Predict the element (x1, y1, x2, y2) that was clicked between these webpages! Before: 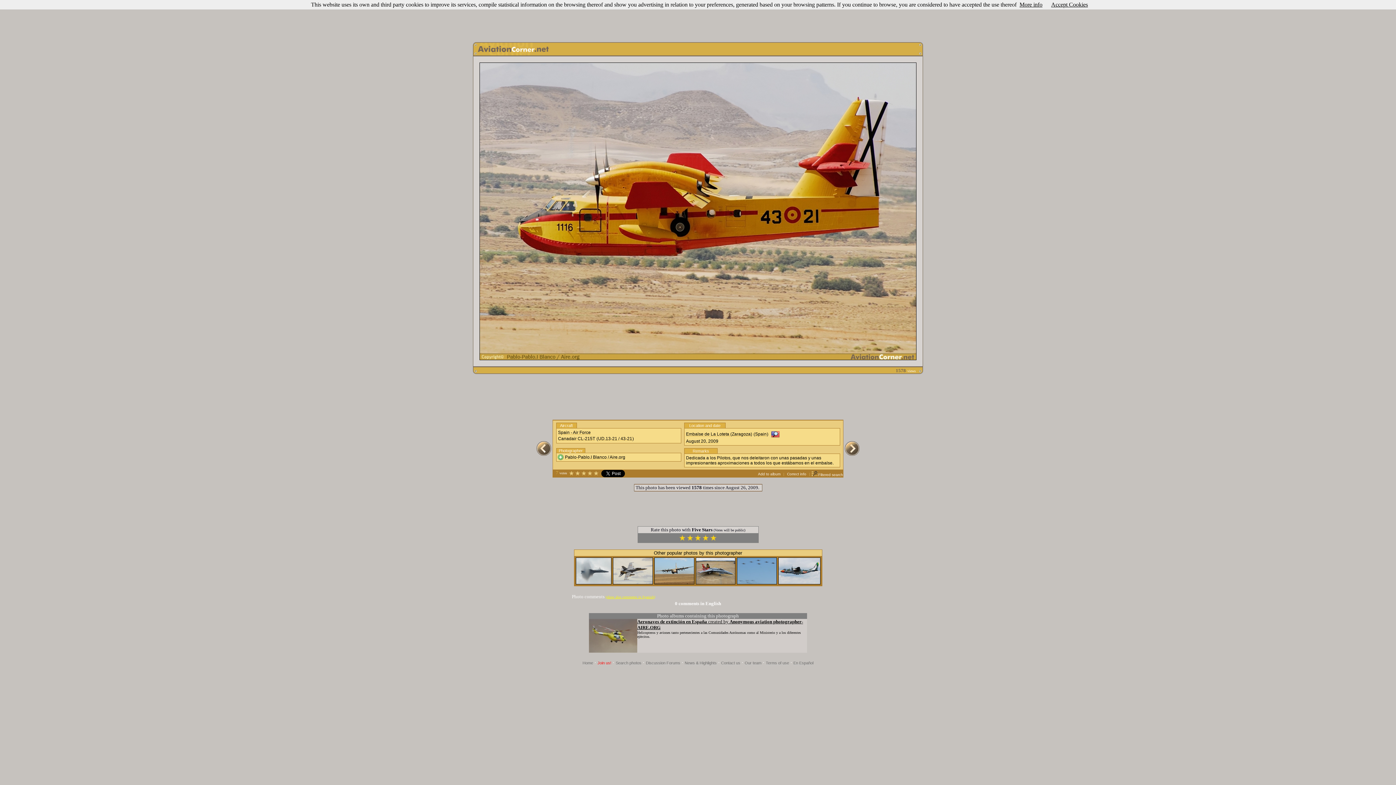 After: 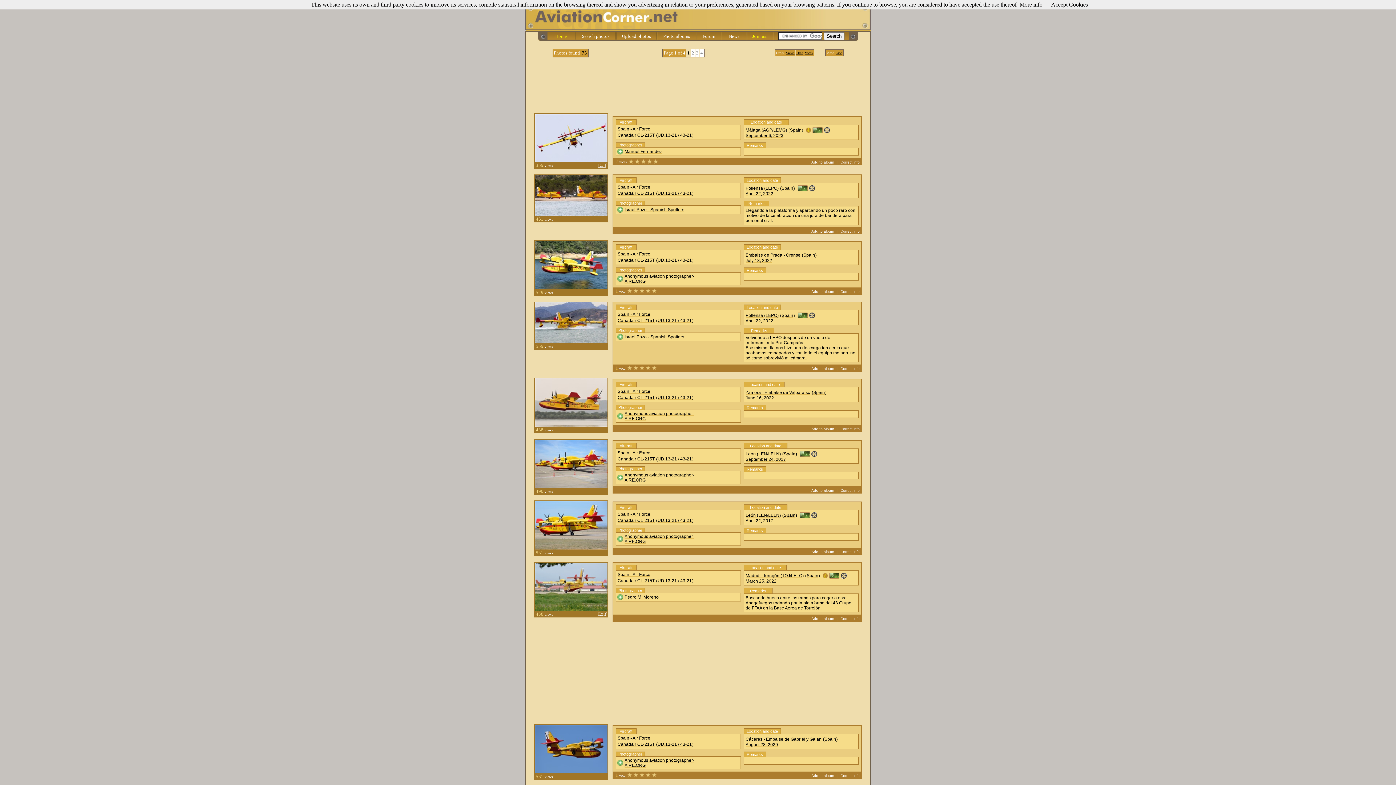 Action: label: UD.13-21 / 43-21 bbox: (598, 436, 632, 441)